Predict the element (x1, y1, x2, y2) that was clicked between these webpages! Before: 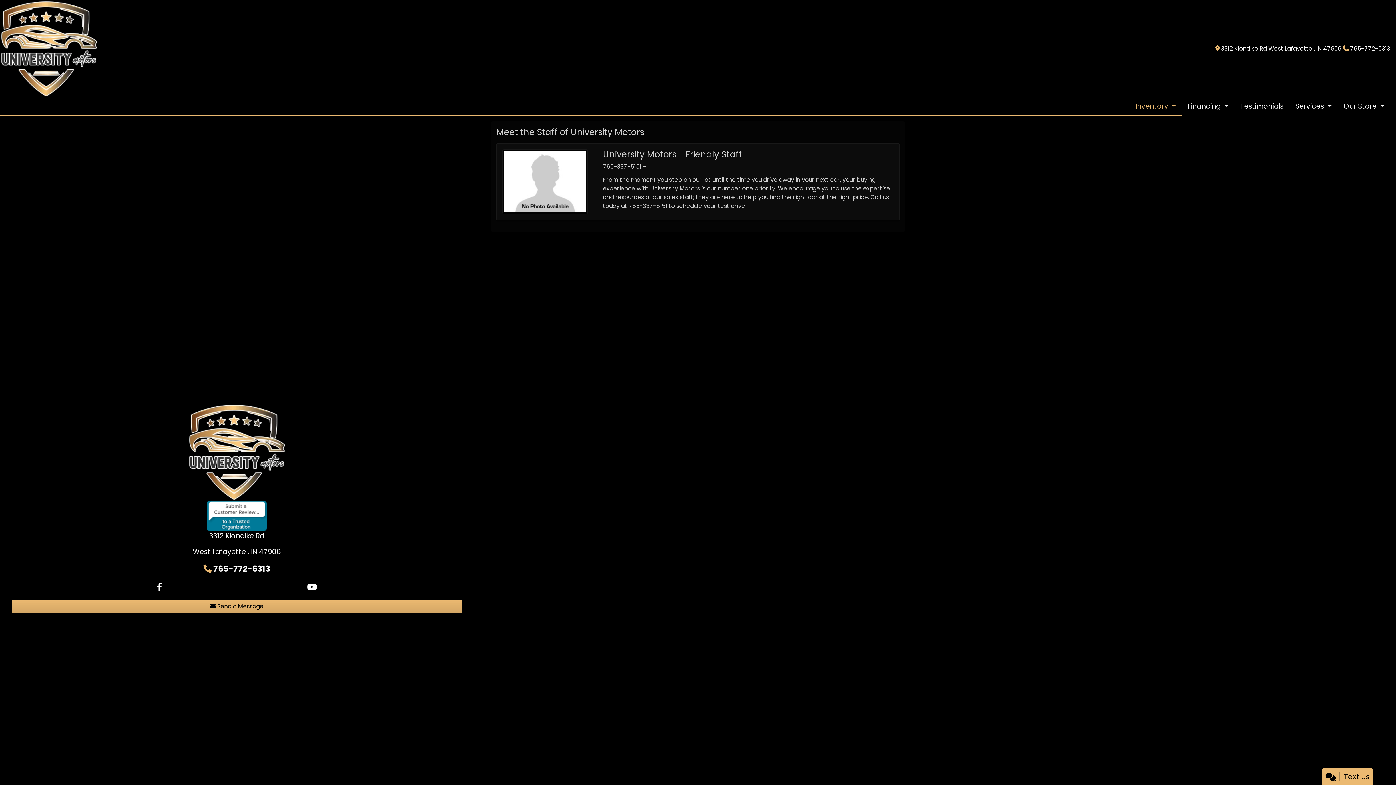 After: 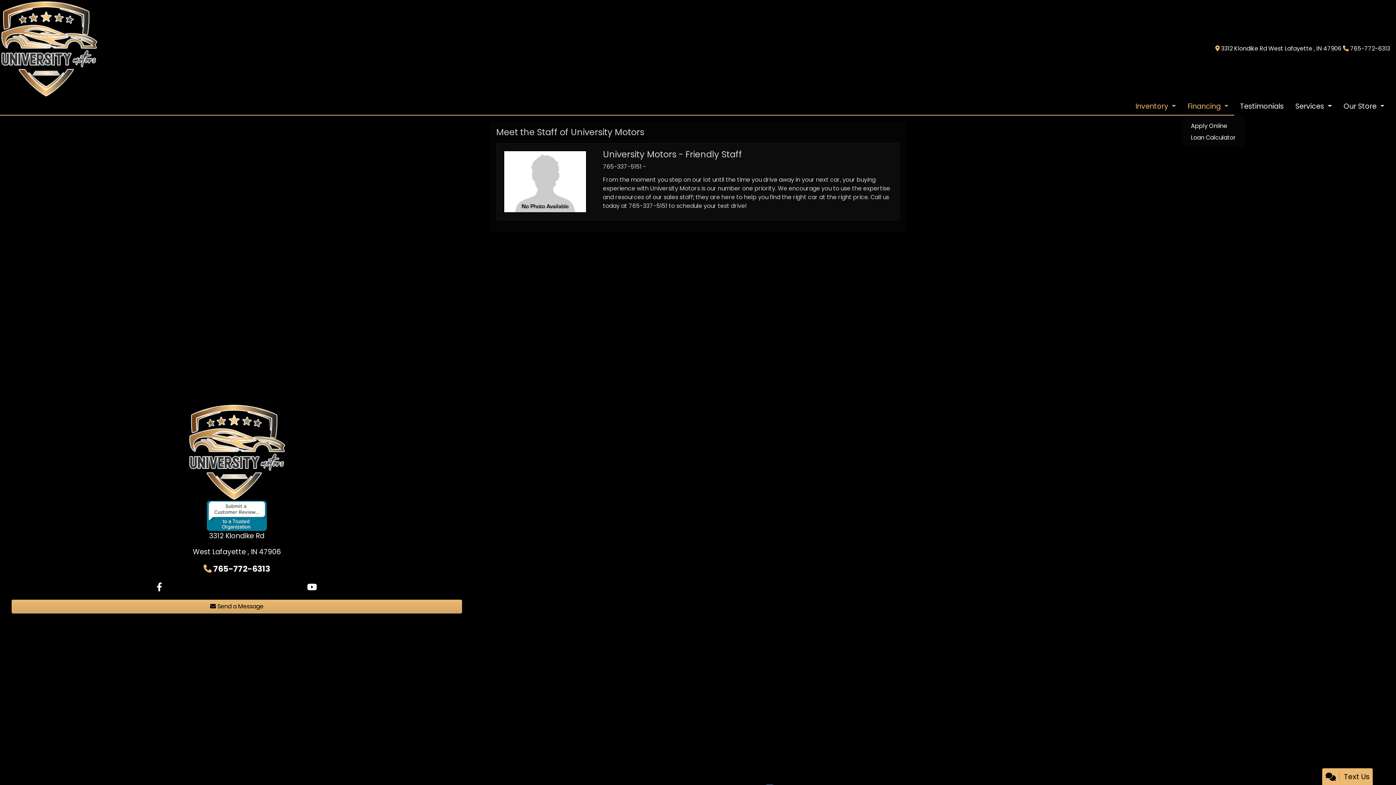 Action: bbox: (1182, 97, 1234, 115) label: Financing 